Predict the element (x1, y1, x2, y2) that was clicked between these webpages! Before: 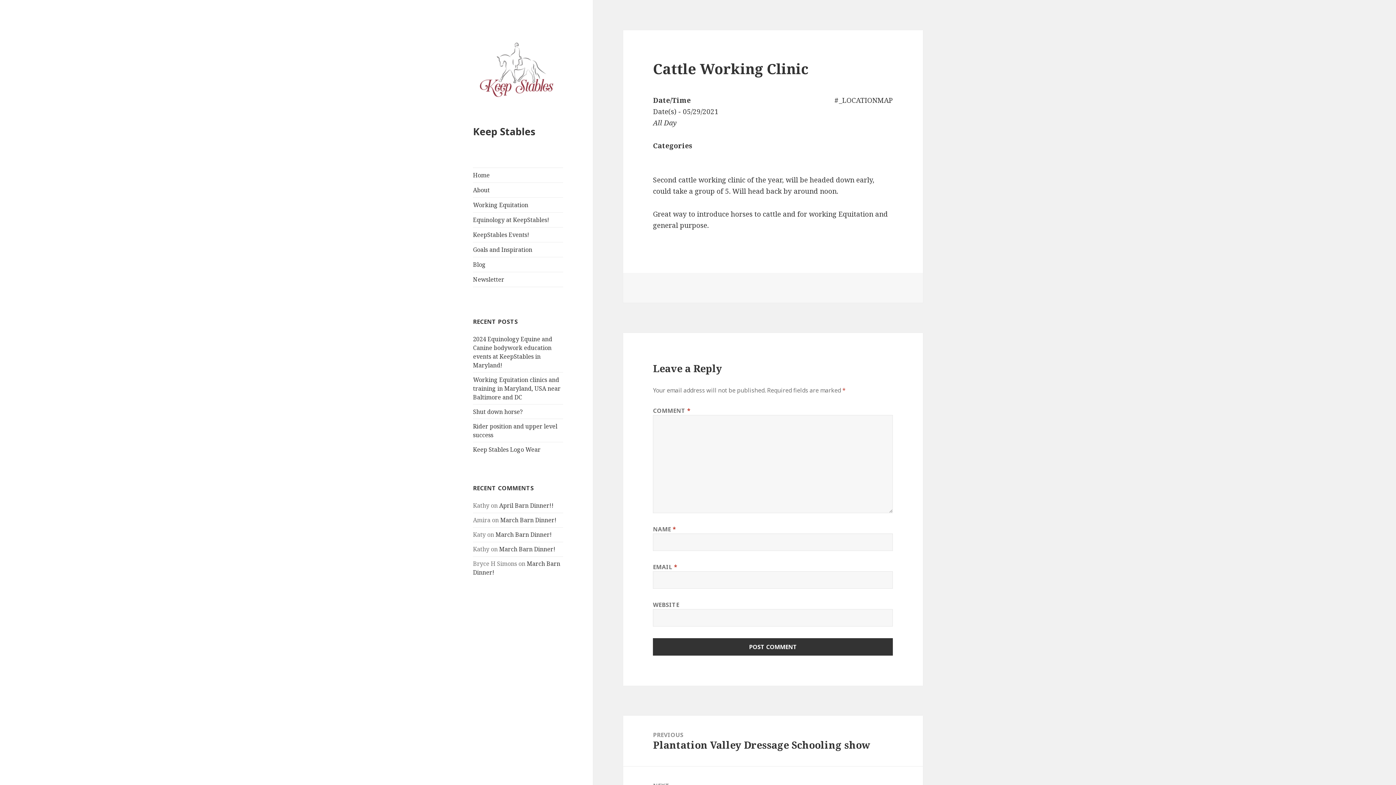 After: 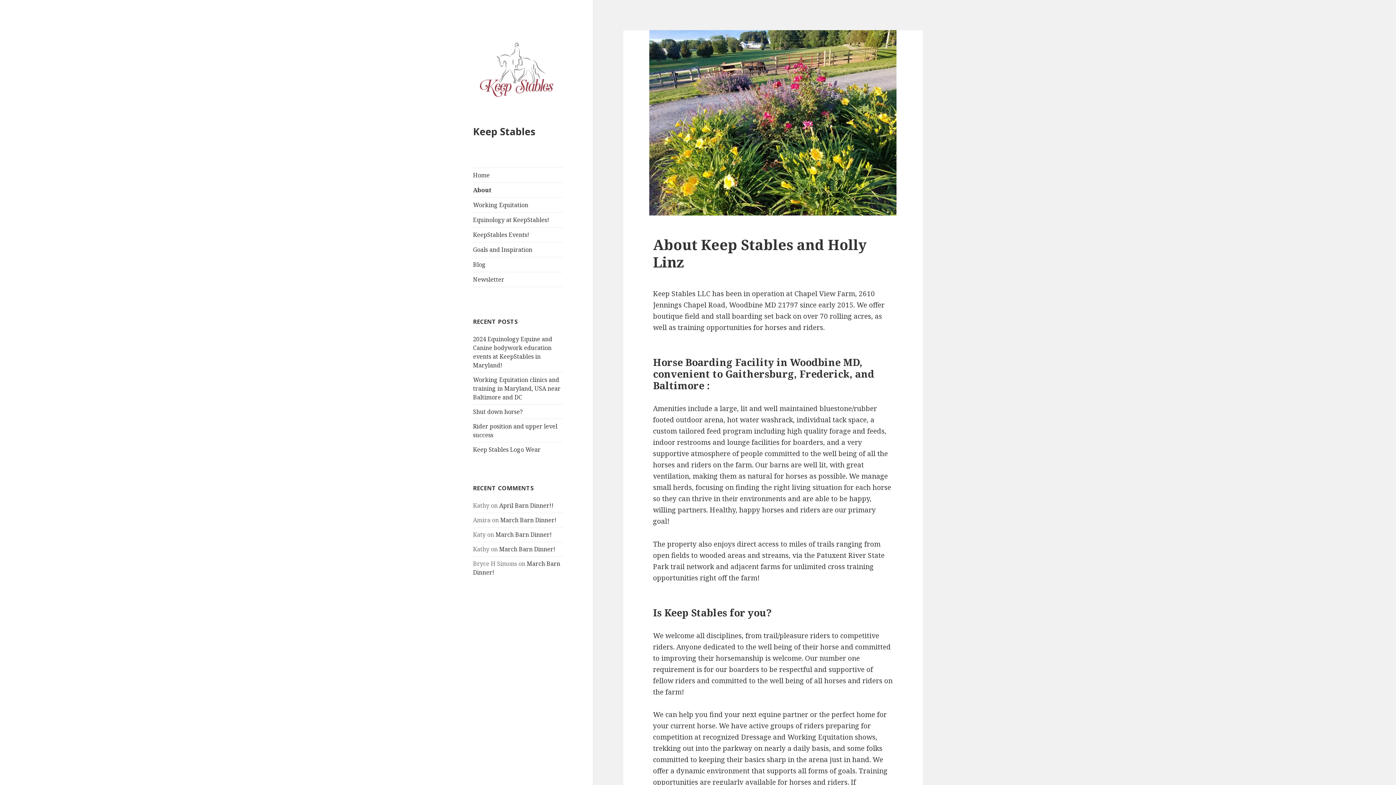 Action: bbox: (473, 182, 563, 197) label: About